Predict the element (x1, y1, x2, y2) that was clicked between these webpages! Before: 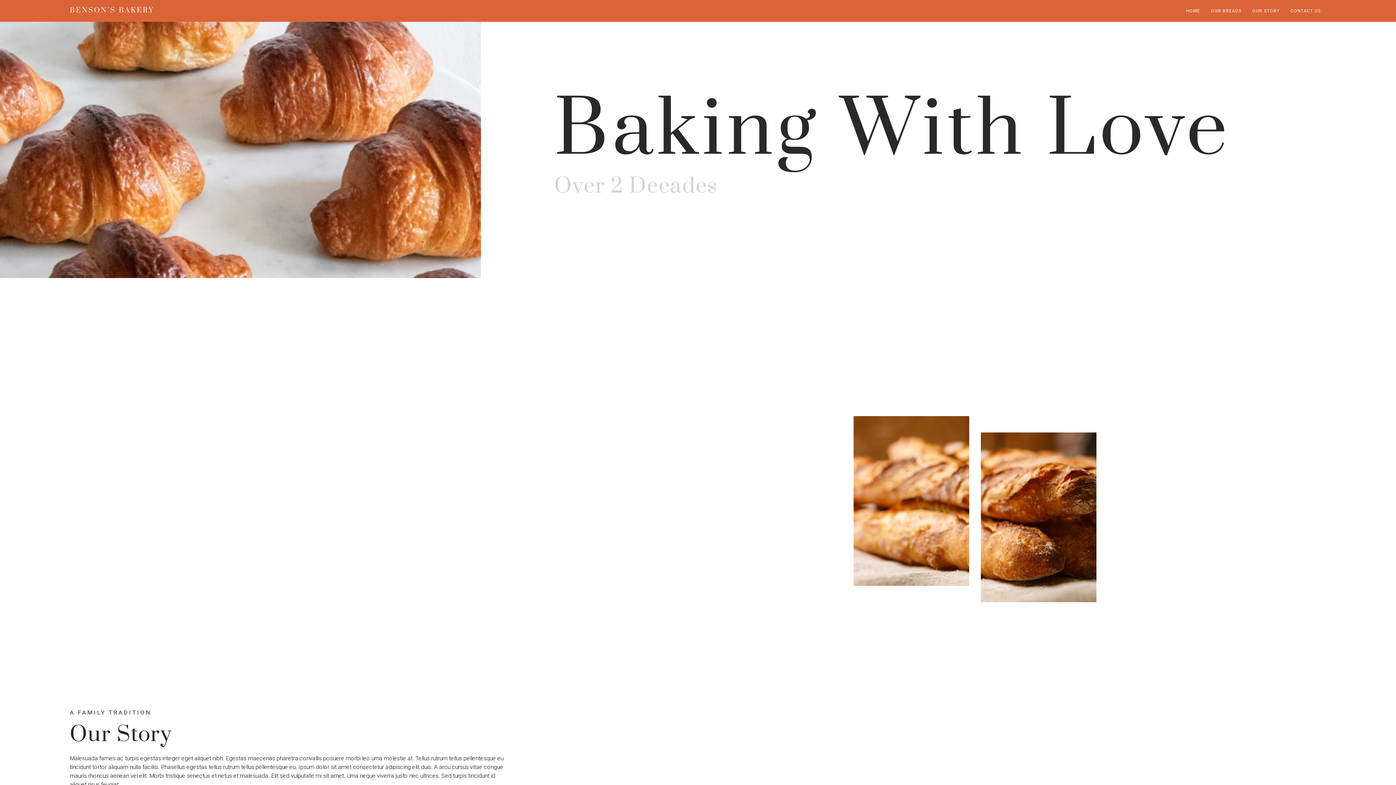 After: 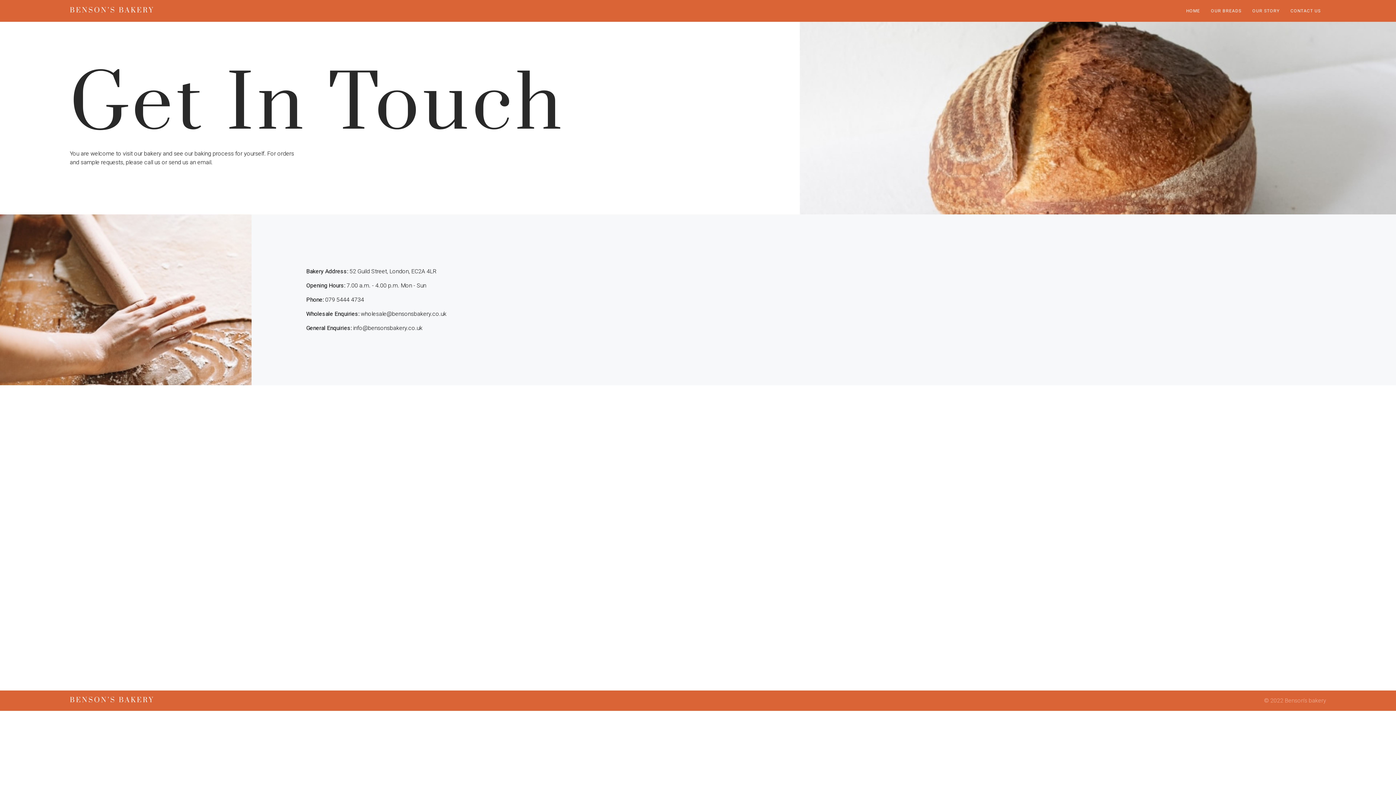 Action: bbox: (1285, 5, 1326, 16) label: CONTACT US